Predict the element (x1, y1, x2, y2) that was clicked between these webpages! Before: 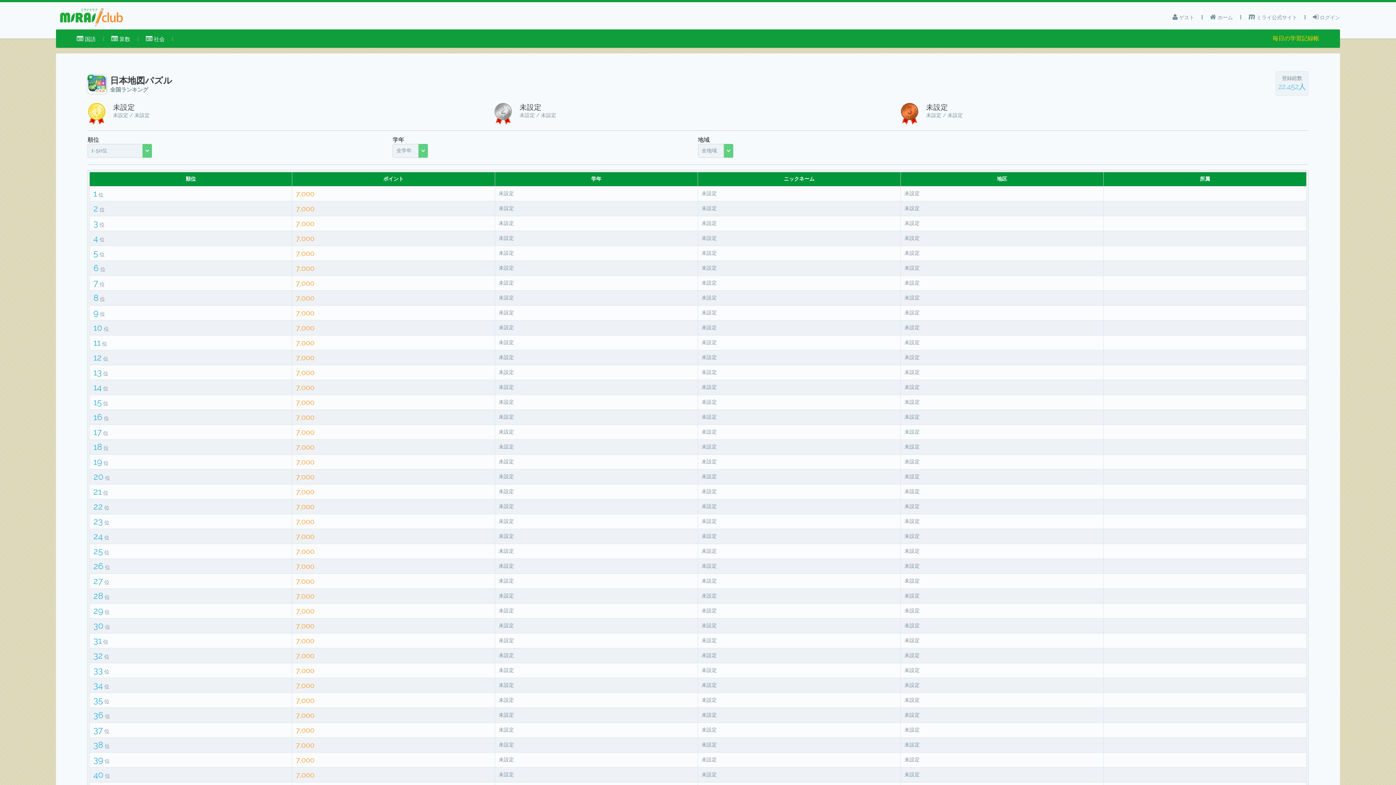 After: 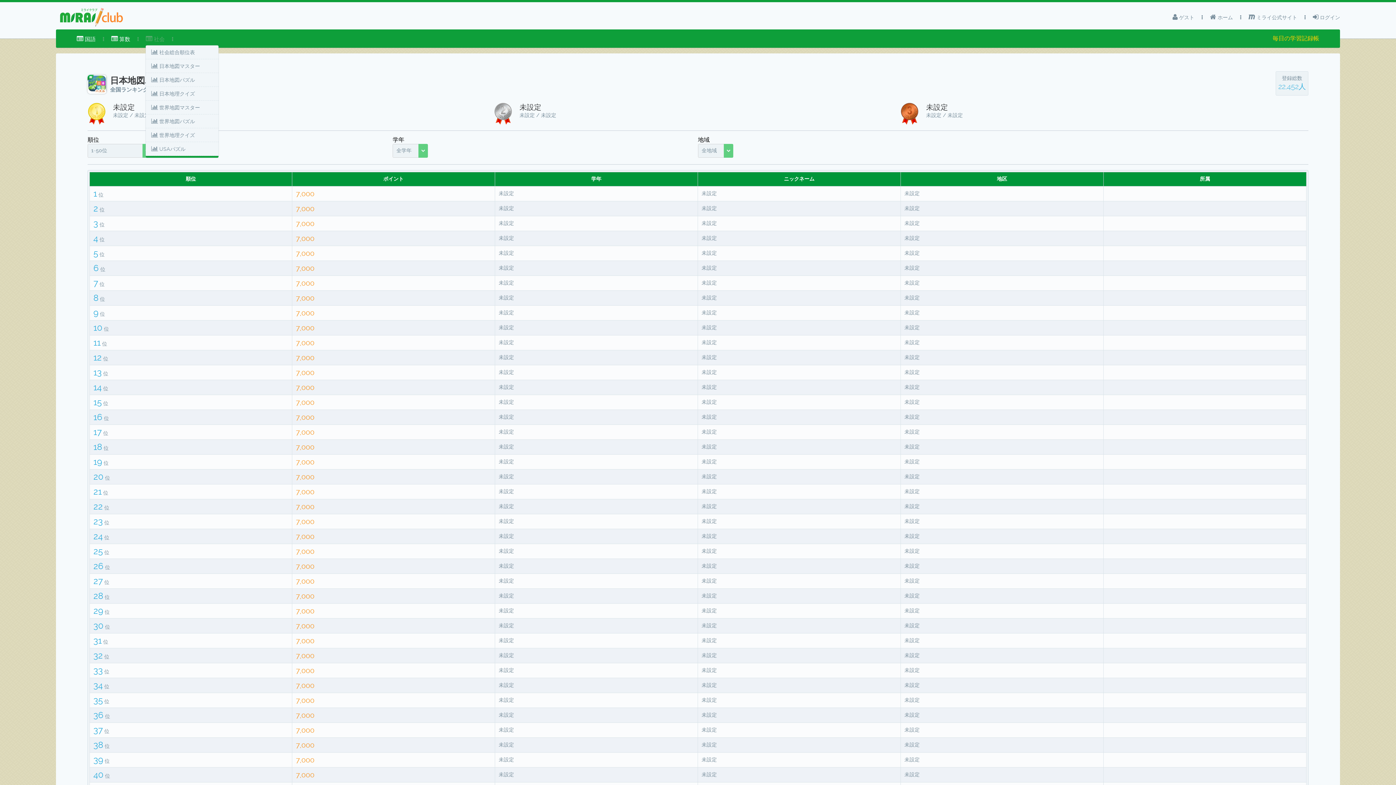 Action: label:  社会 bbox: (145, 29, 164, 45)